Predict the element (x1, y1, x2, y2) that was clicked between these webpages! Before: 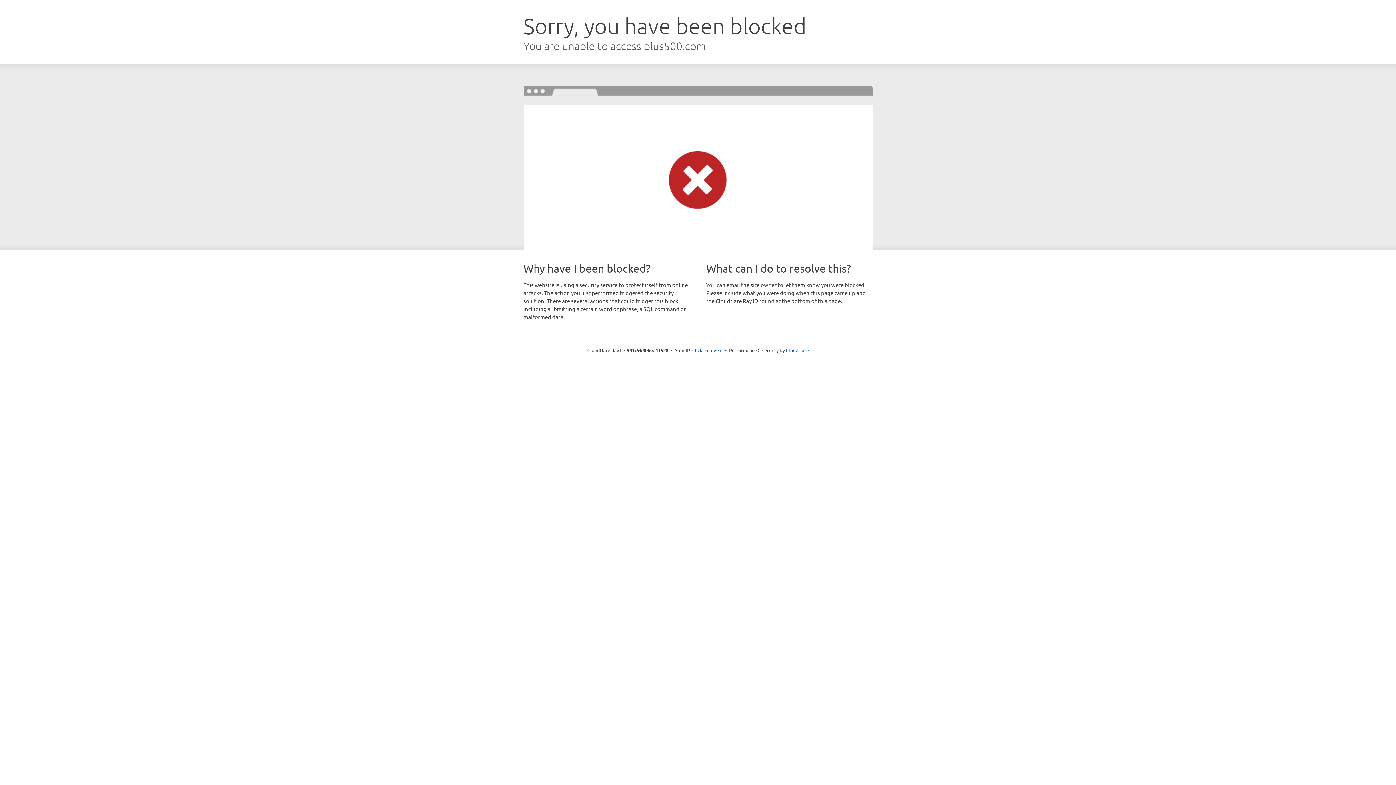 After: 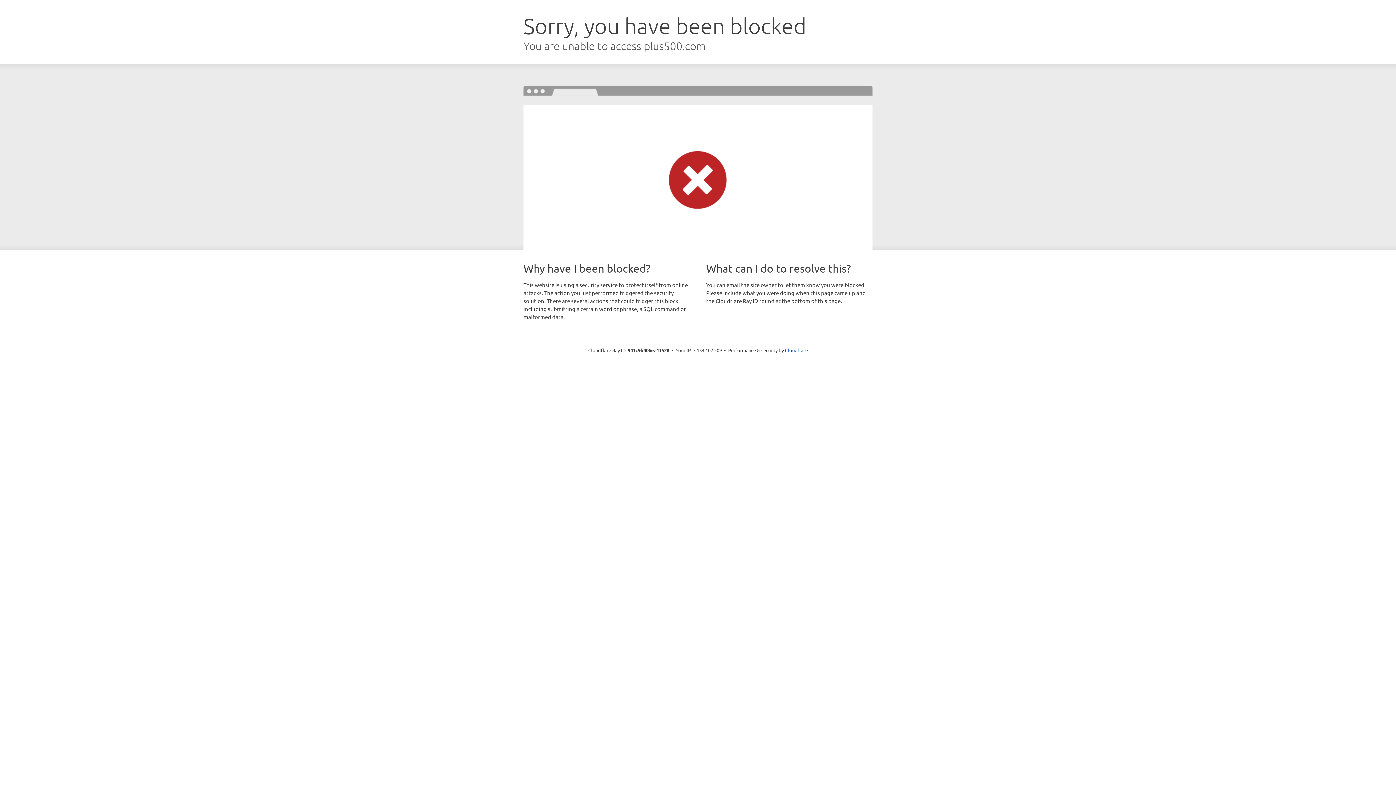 Action: label: Click to reveal bbox: (692, 346, 722, 353)